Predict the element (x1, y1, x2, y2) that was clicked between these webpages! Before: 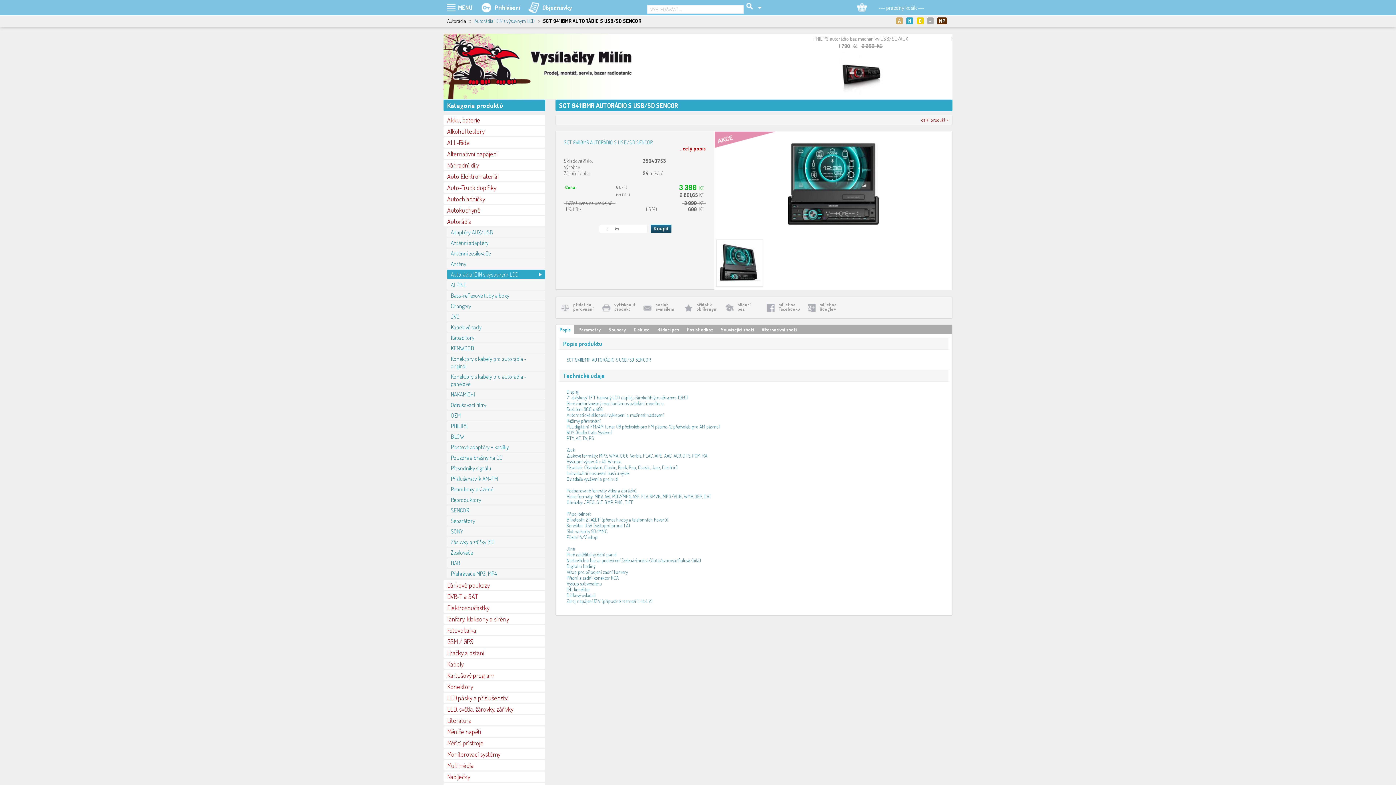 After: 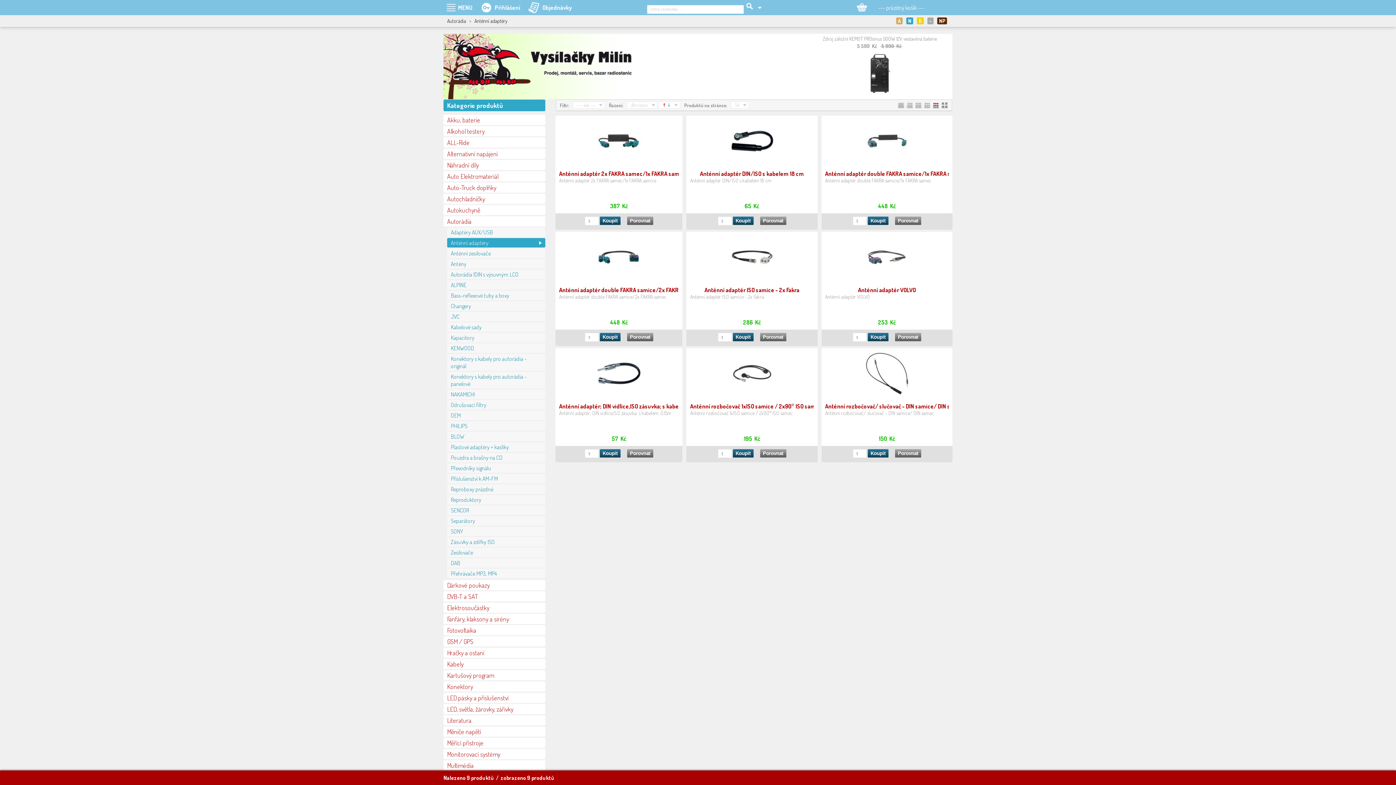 Action: label: Anténní adaptéry bbox: (447, 238, 545, 247)